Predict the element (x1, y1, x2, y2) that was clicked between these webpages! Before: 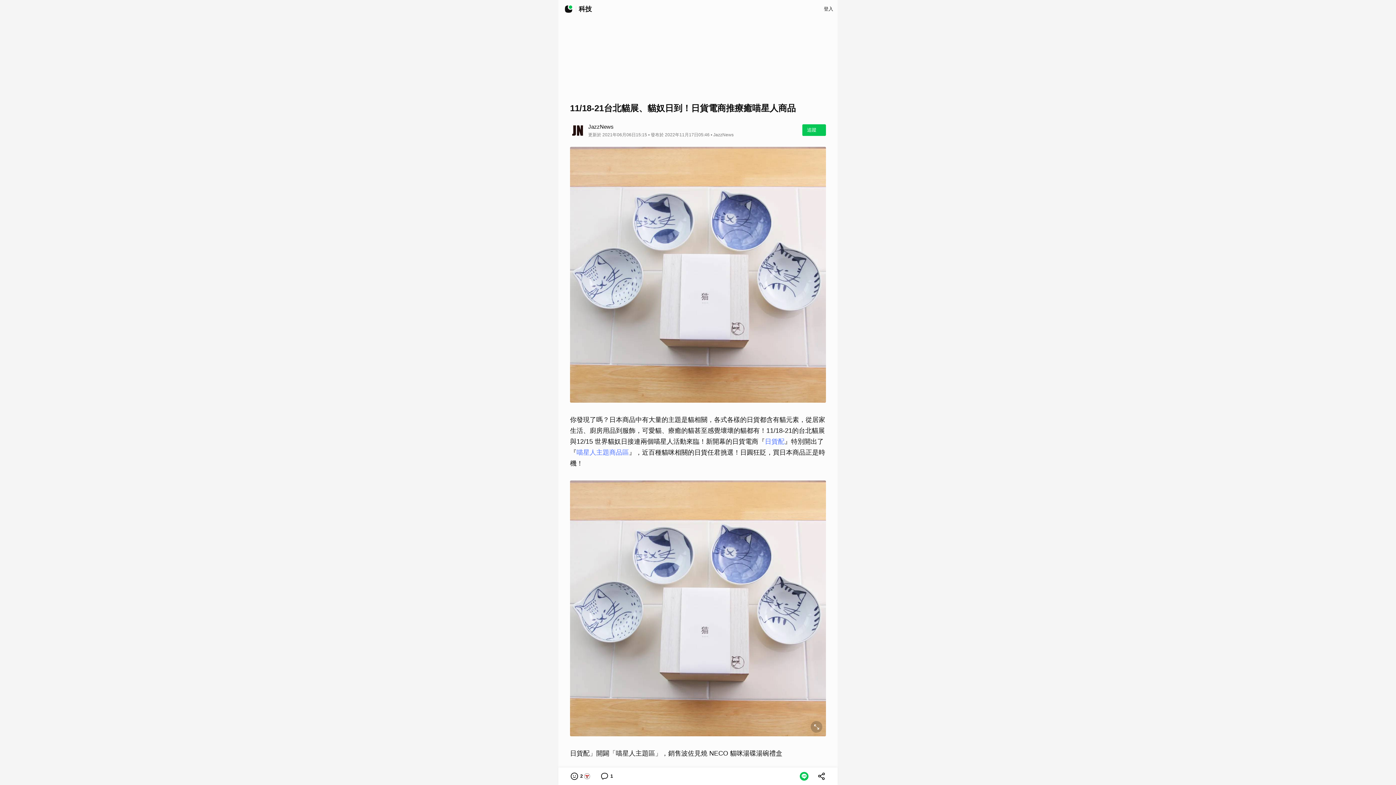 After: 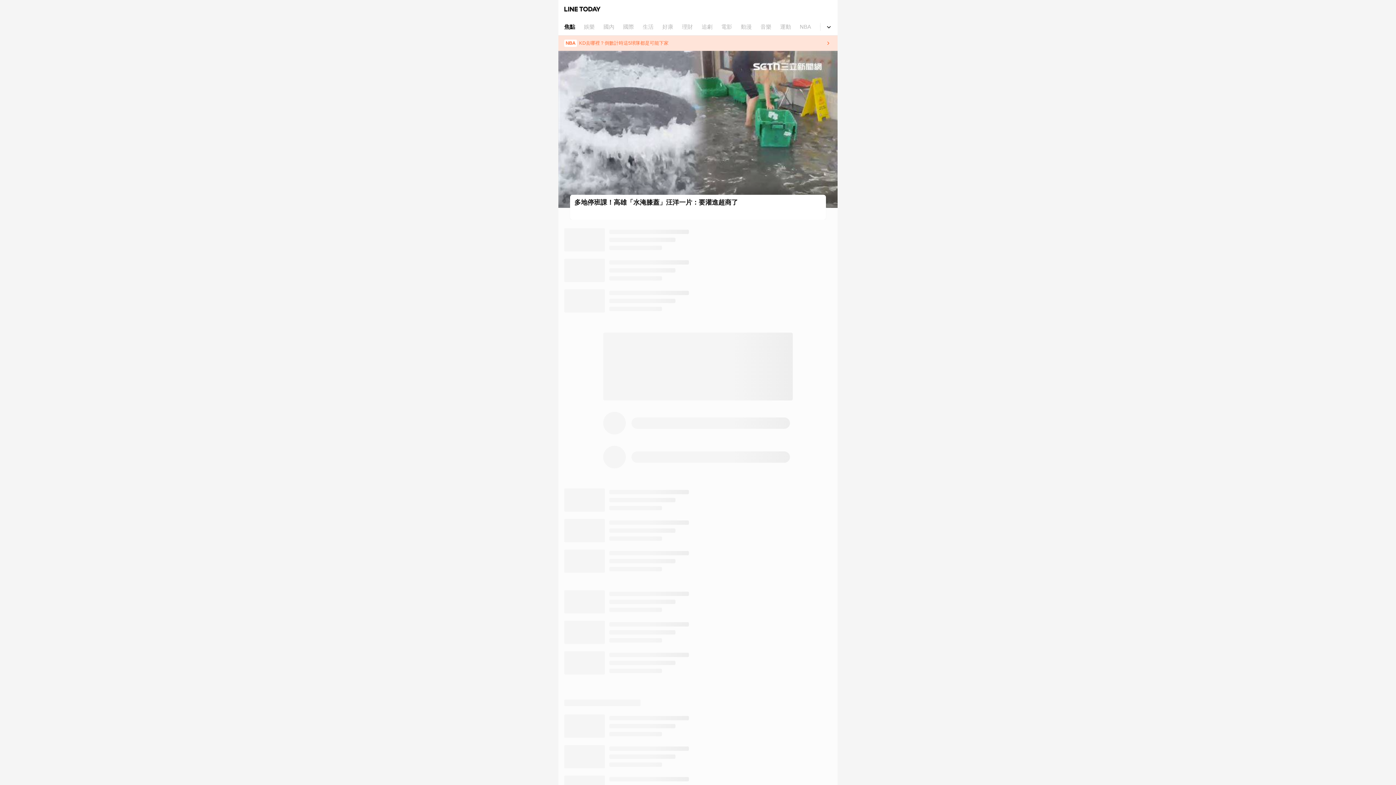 Action: bbox: (561, 1, 576, 16)